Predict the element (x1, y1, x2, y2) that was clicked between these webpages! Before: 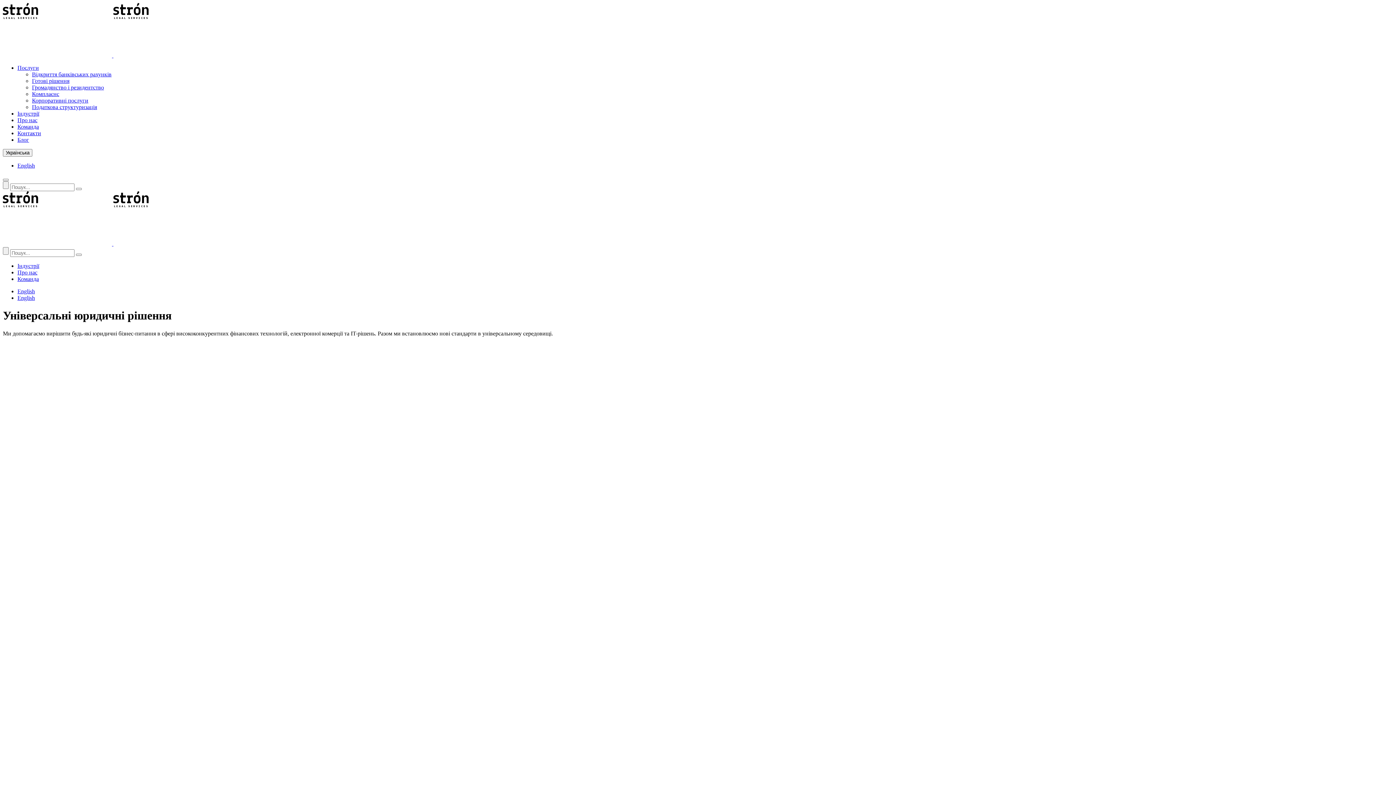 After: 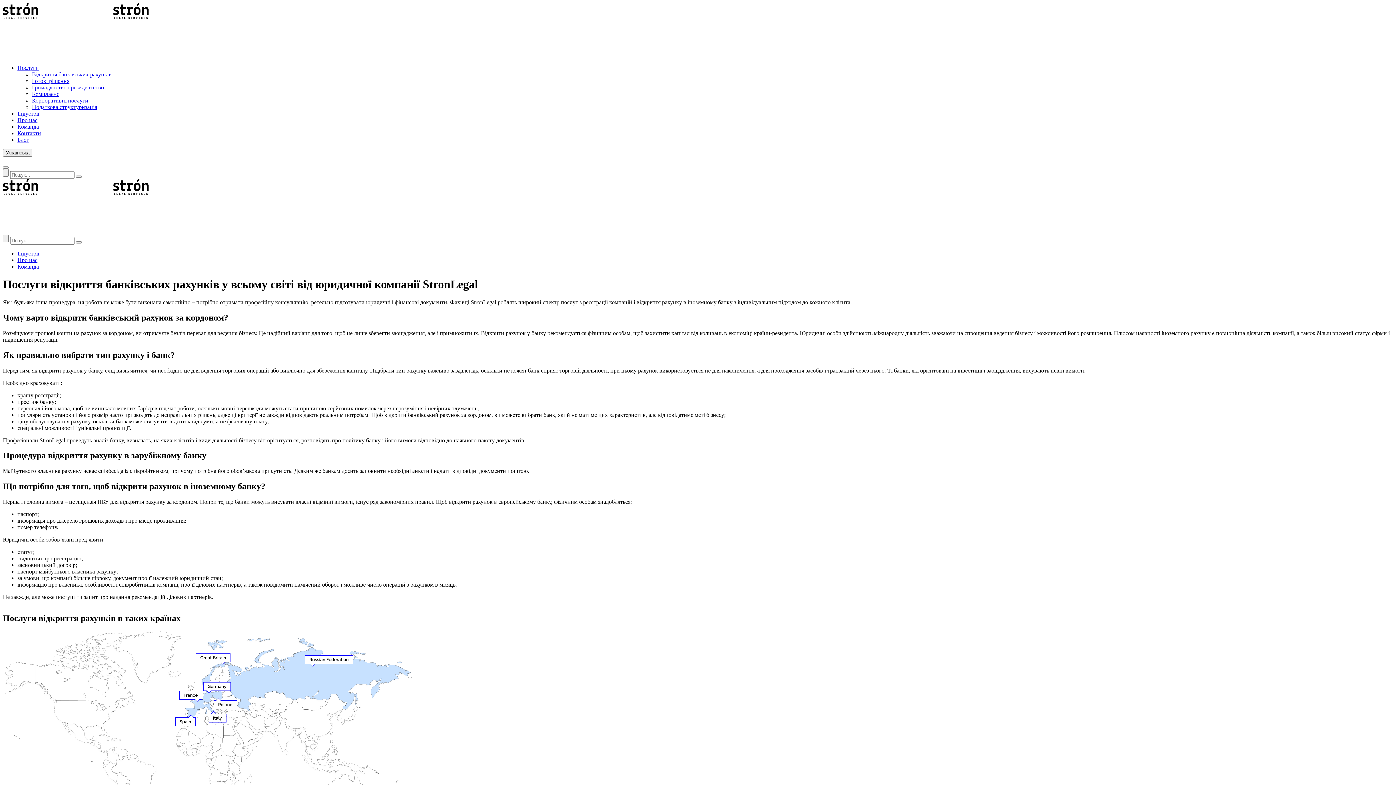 Action: bbox: (32, 71, 111, 77) label: Відкриття банківських рахунків